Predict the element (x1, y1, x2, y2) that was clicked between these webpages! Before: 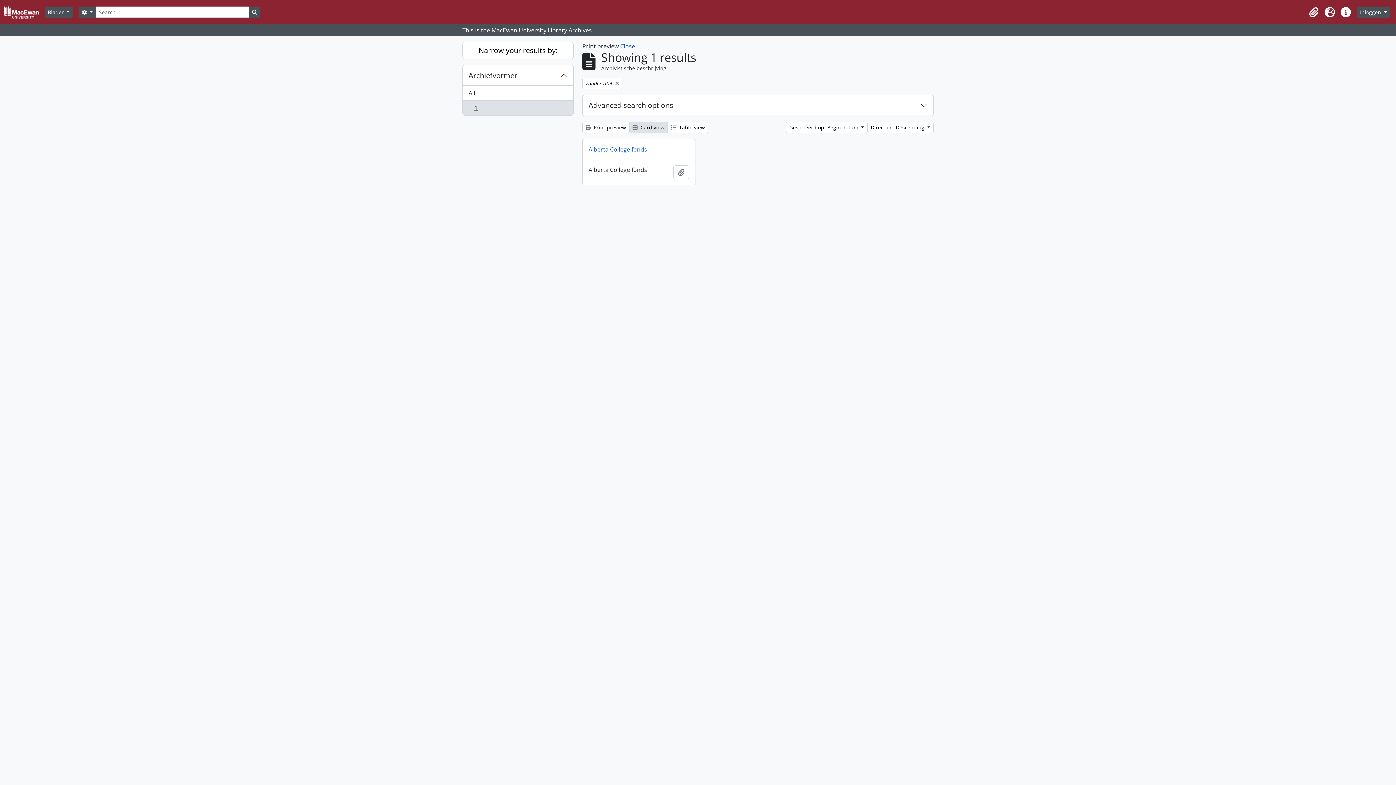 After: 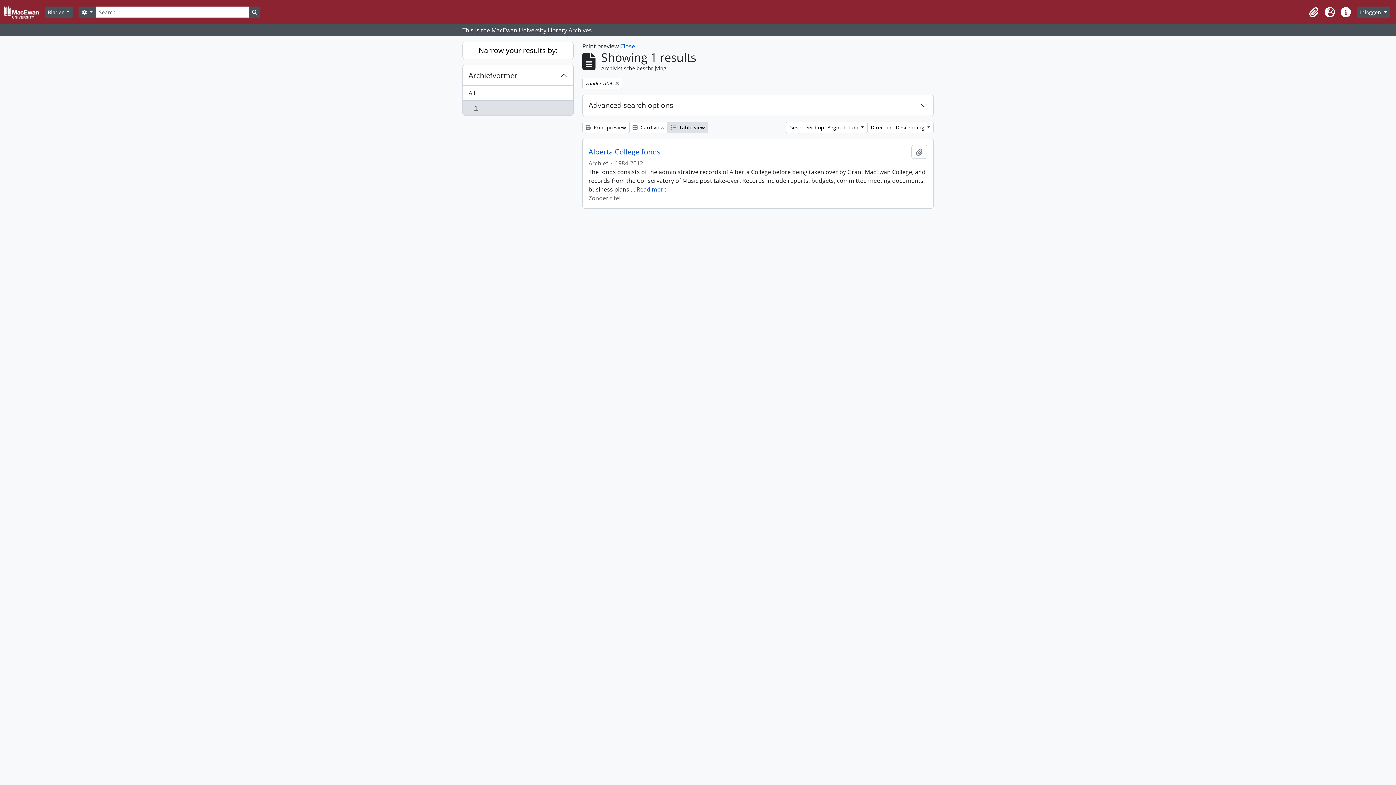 Action: label:  Table view bbox: (668, 121, 708, 133)